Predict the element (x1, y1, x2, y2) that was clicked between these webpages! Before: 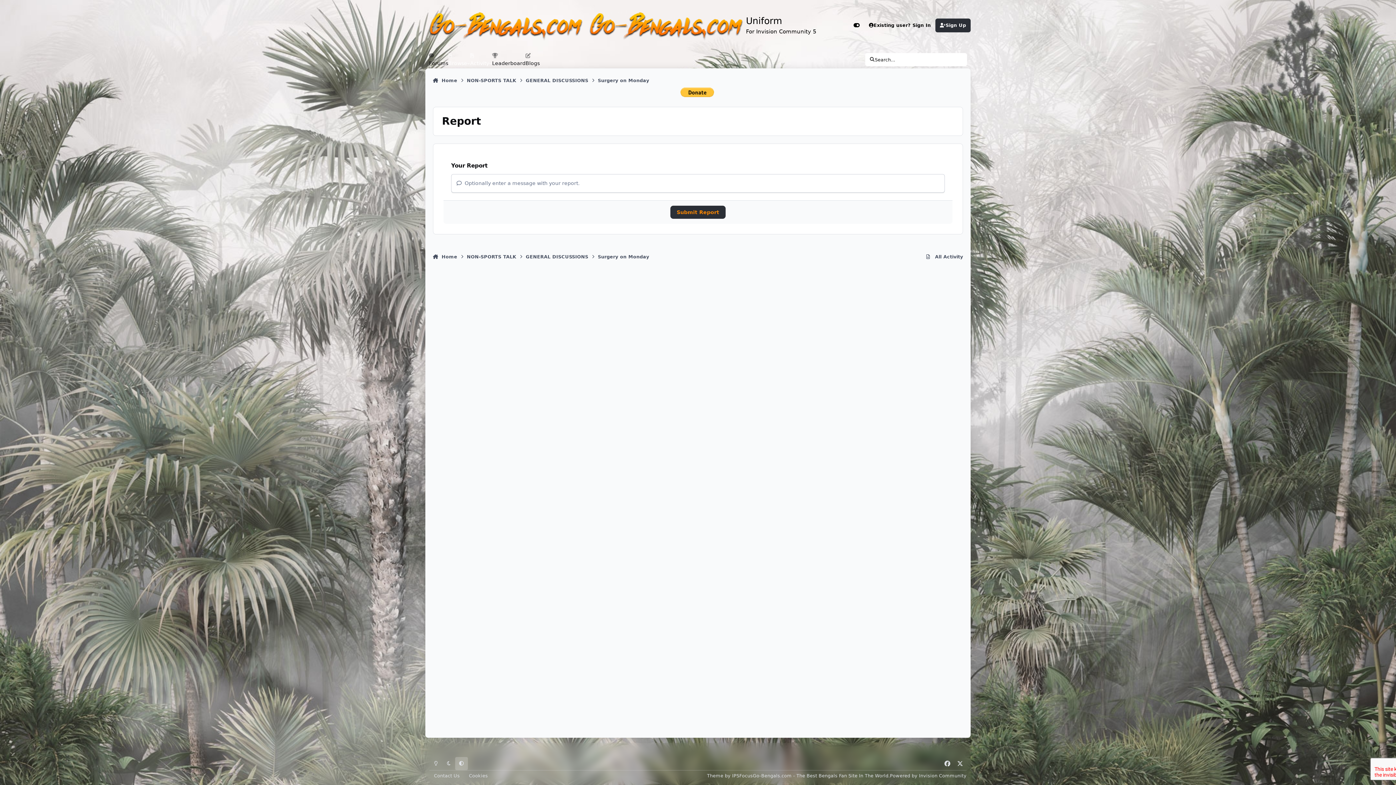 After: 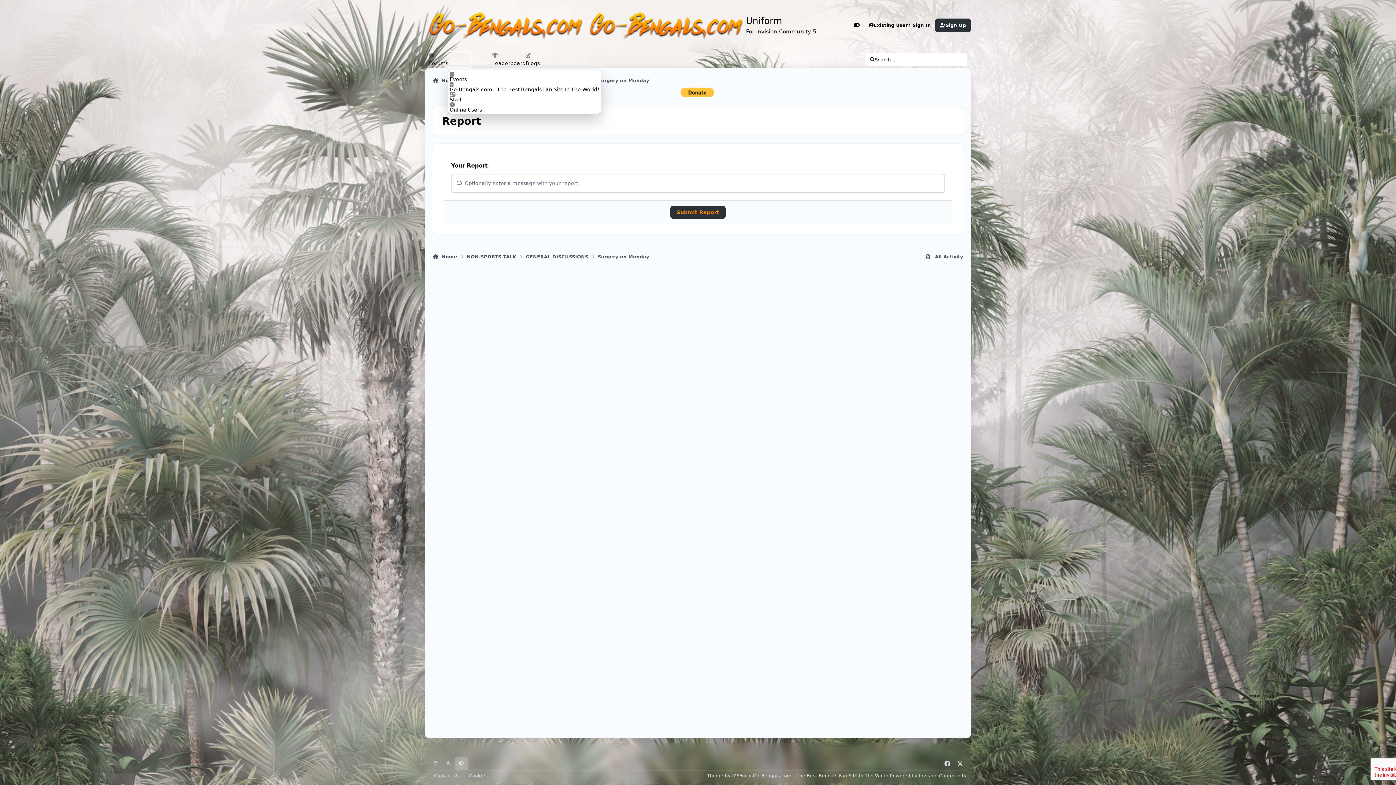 Action: label: Browse bbox: (448, 52, 470, 67)